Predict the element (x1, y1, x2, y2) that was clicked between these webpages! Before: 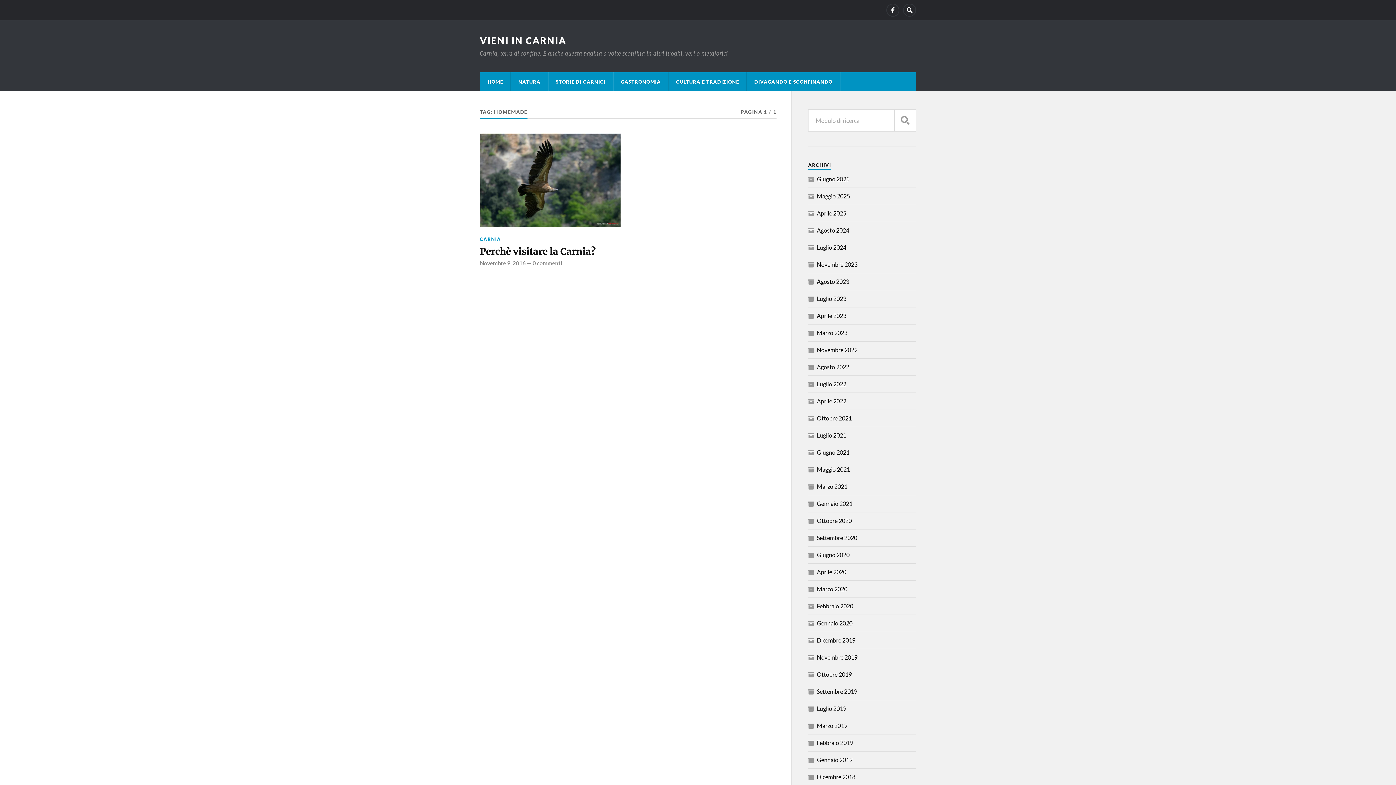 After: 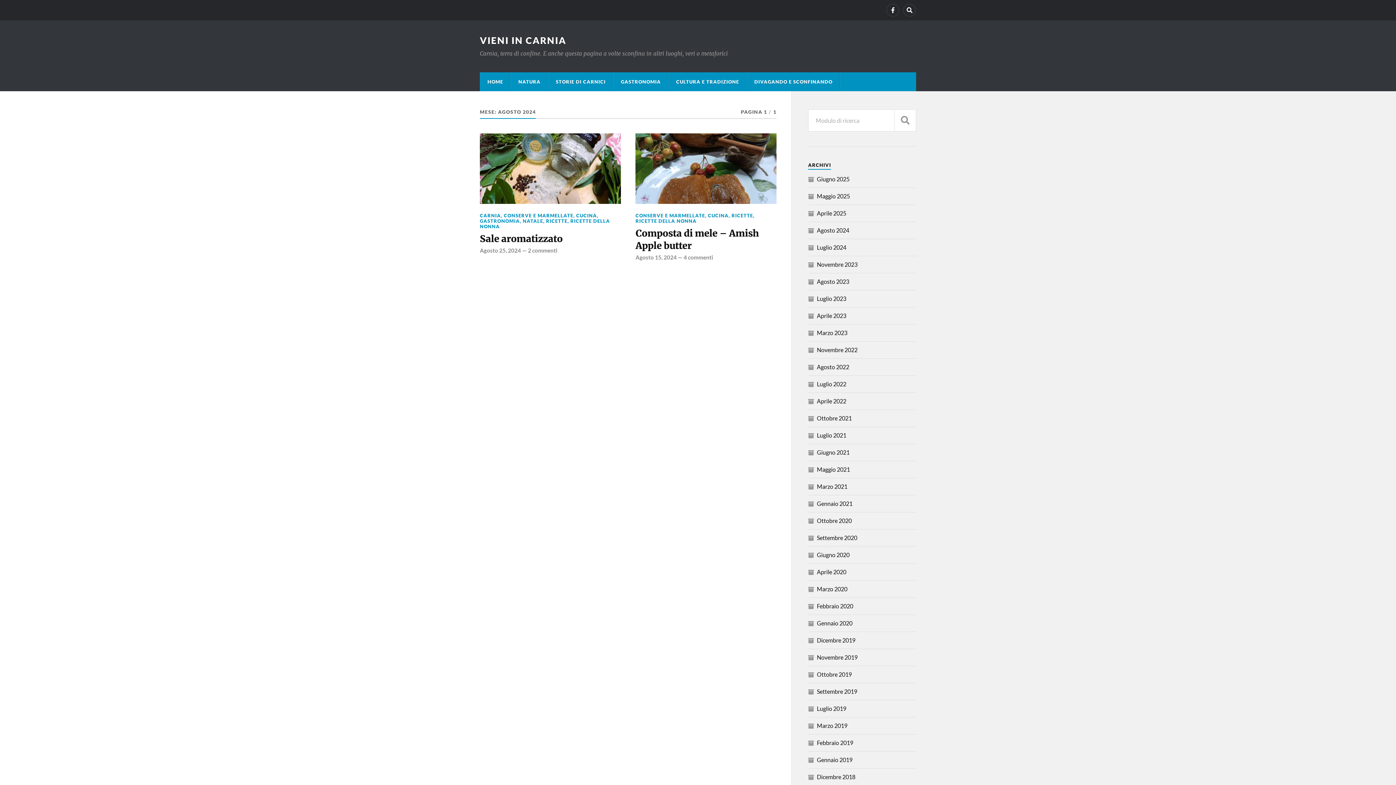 Action: label: Agosto 2024 bbox: (817, 226, 849, 233)